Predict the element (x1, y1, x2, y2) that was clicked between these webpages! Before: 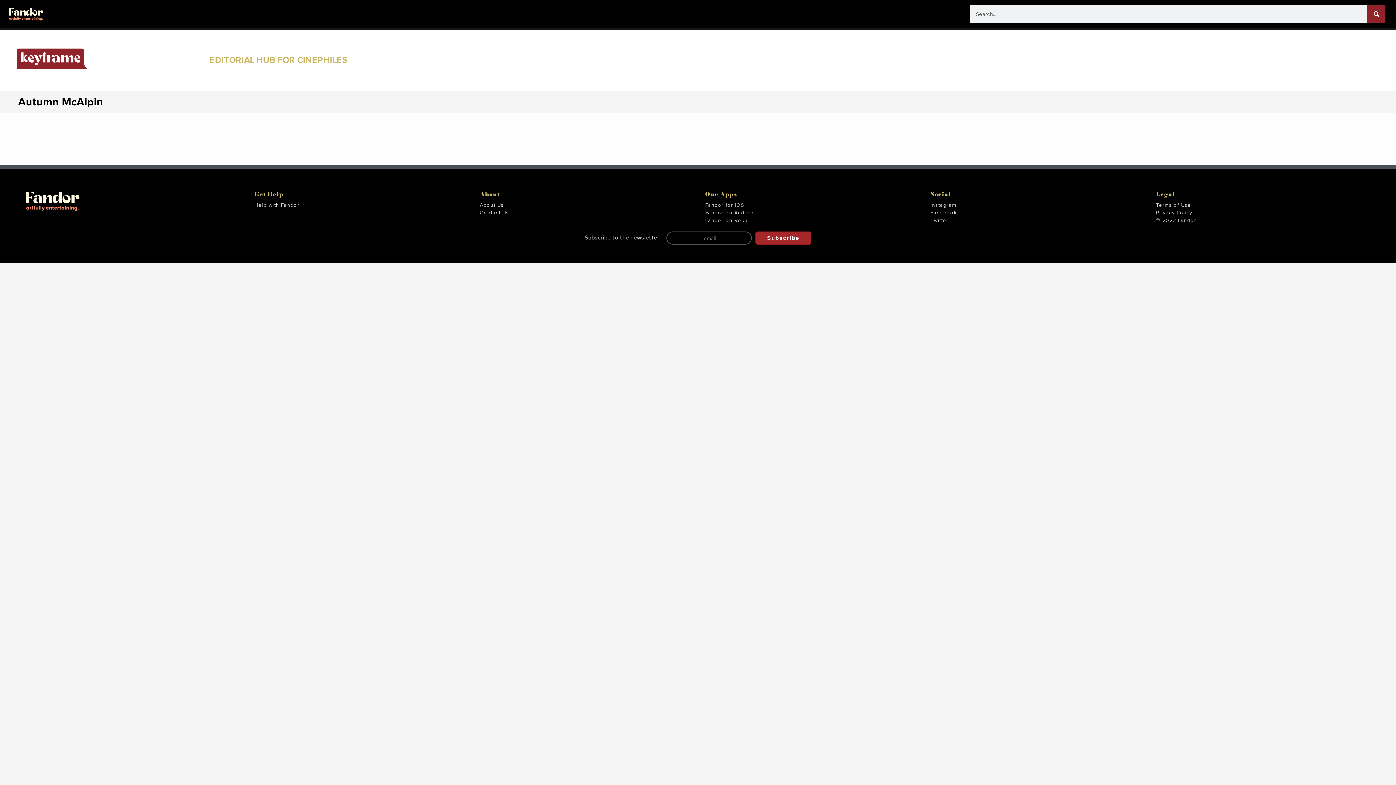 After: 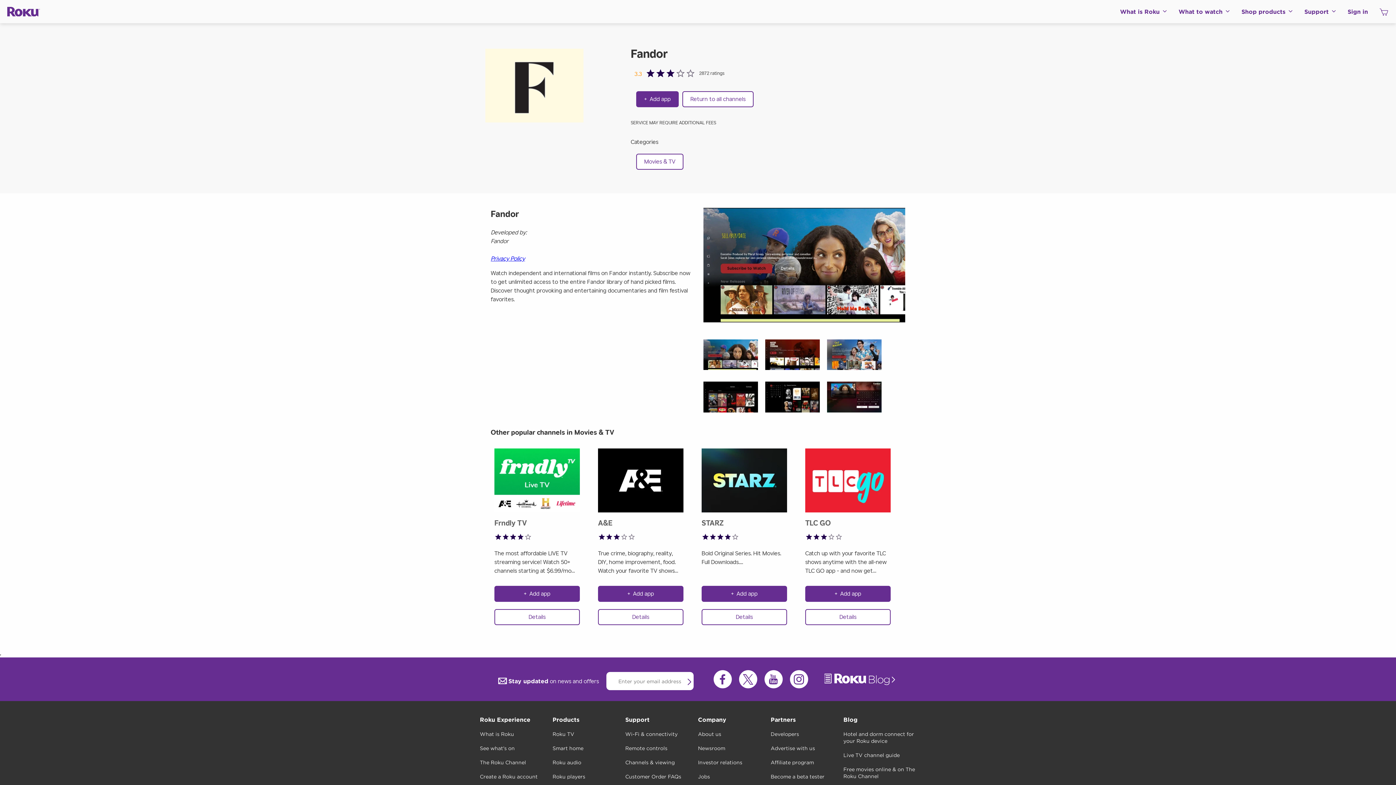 Action: bbox: (705, 218, 747, 223) label: Fandor on Roku